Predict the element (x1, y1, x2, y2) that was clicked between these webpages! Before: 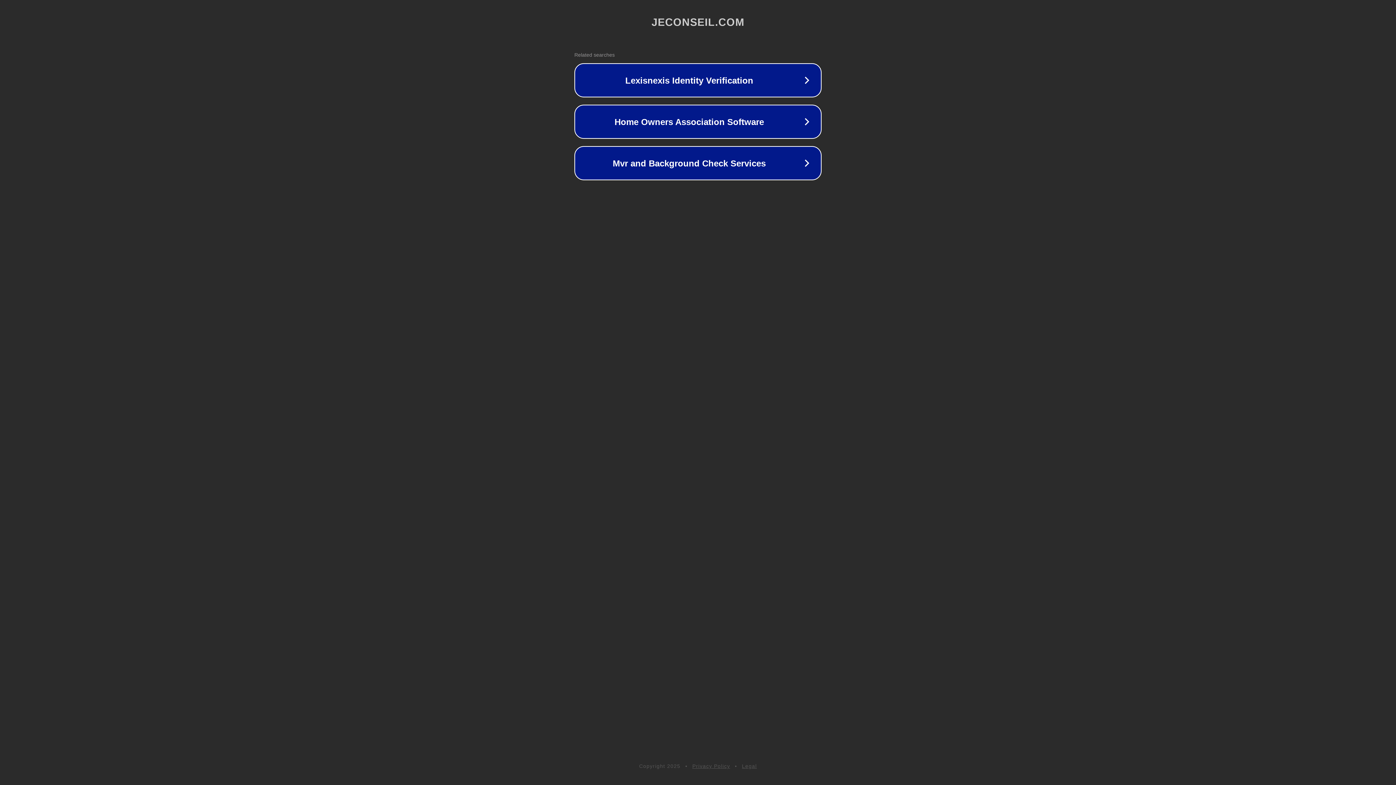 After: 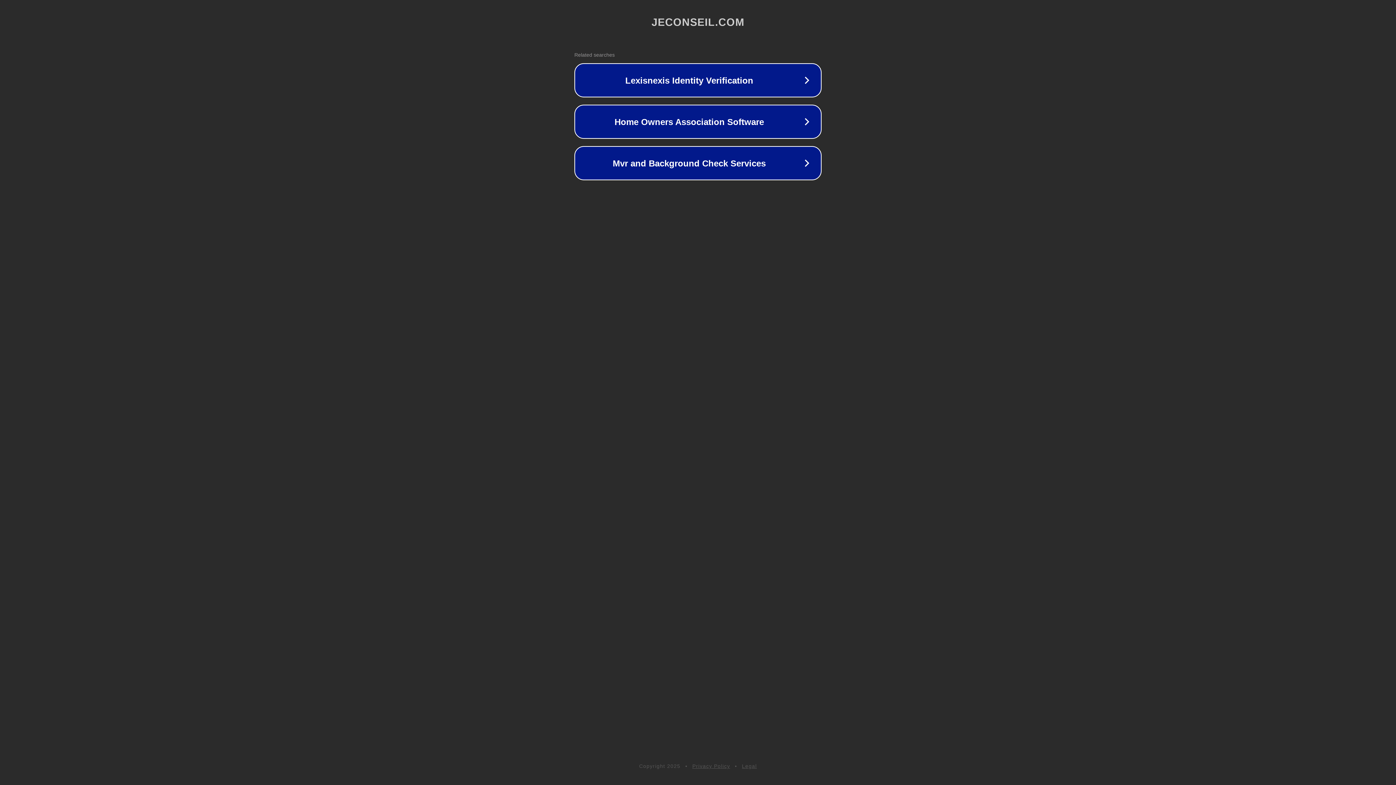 Action: bbox: (742, 763, 757, 769) label: Legal